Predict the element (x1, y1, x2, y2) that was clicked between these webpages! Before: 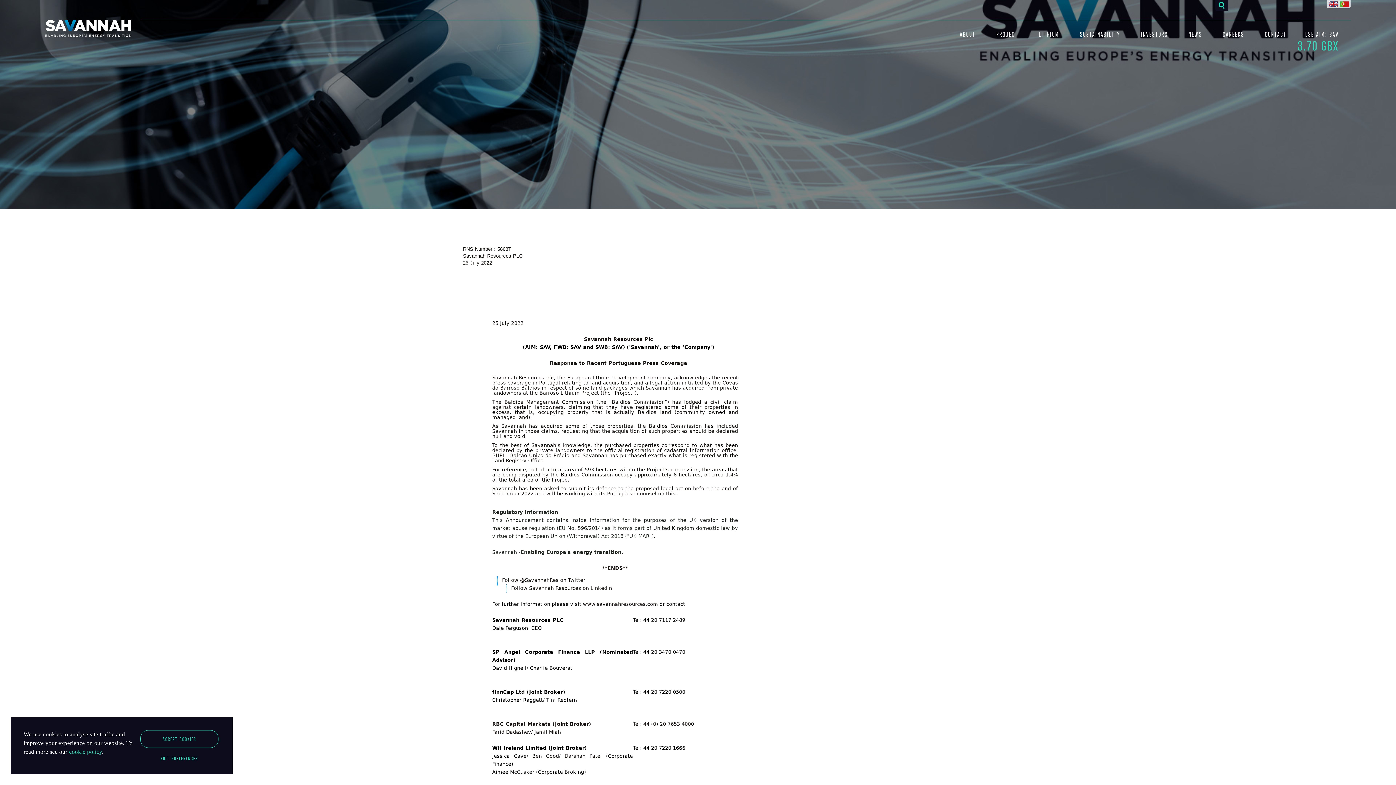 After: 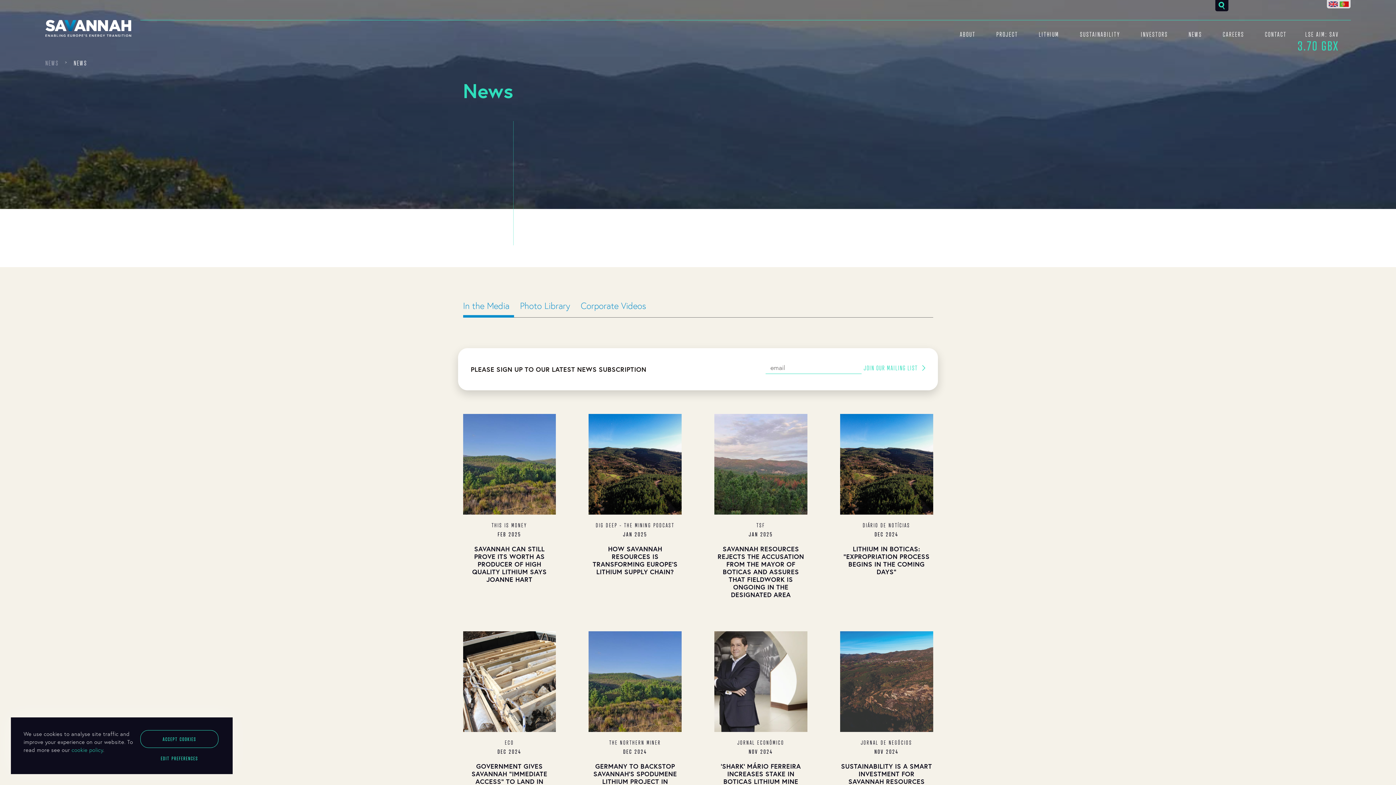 Action: label: NEWS bbox: (1179, 29, 1202, 39)